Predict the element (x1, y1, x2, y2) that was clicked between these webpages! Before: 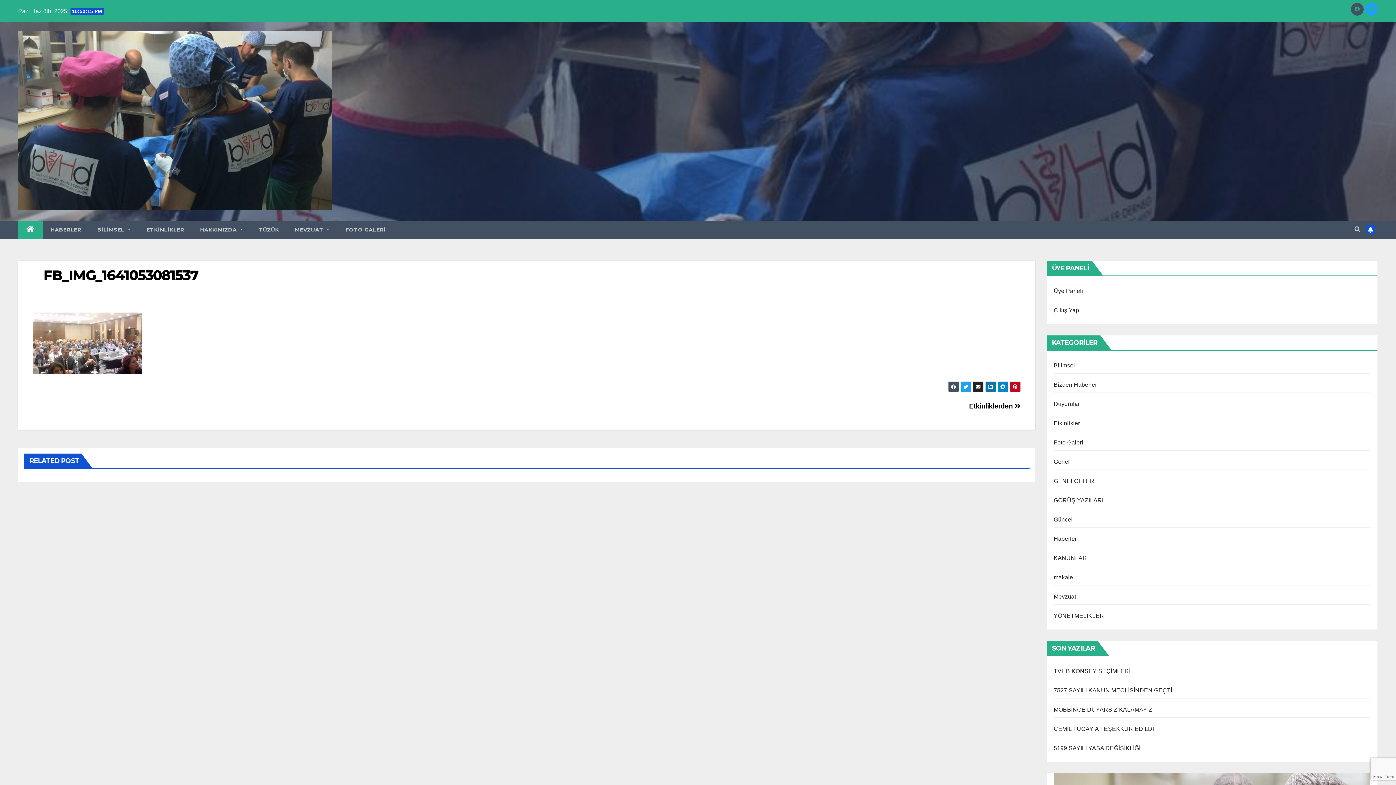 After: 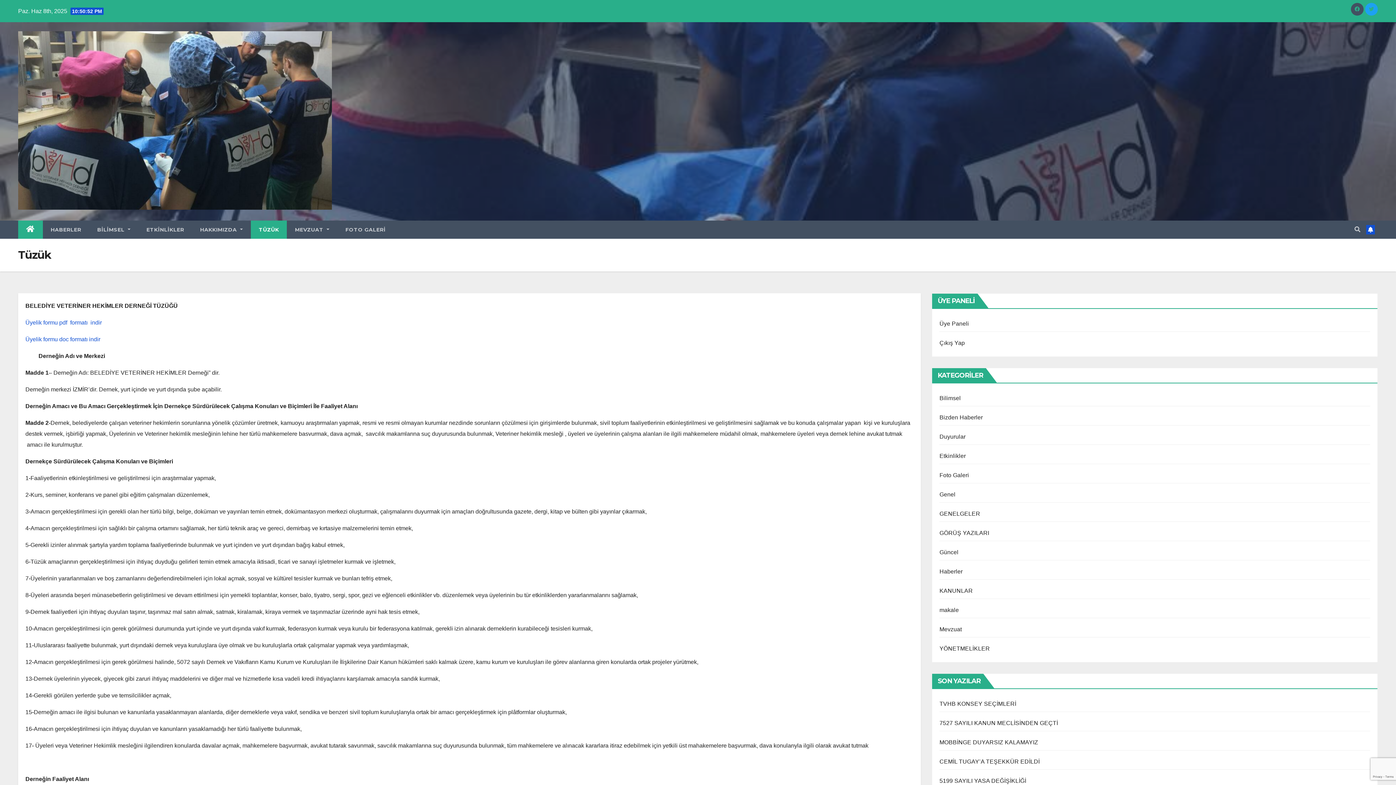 Action: bbox: (250, 220, 287, 238) label: TÜZÜK